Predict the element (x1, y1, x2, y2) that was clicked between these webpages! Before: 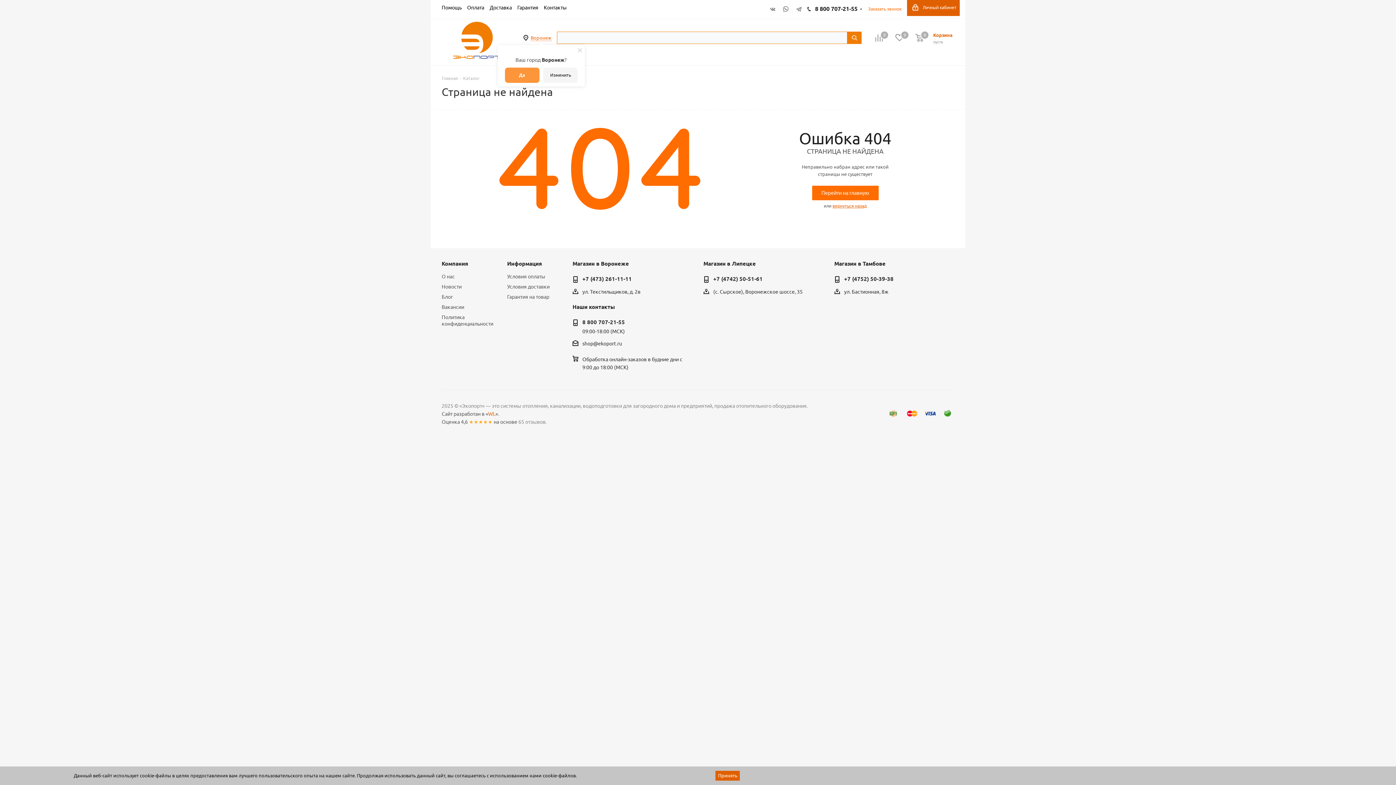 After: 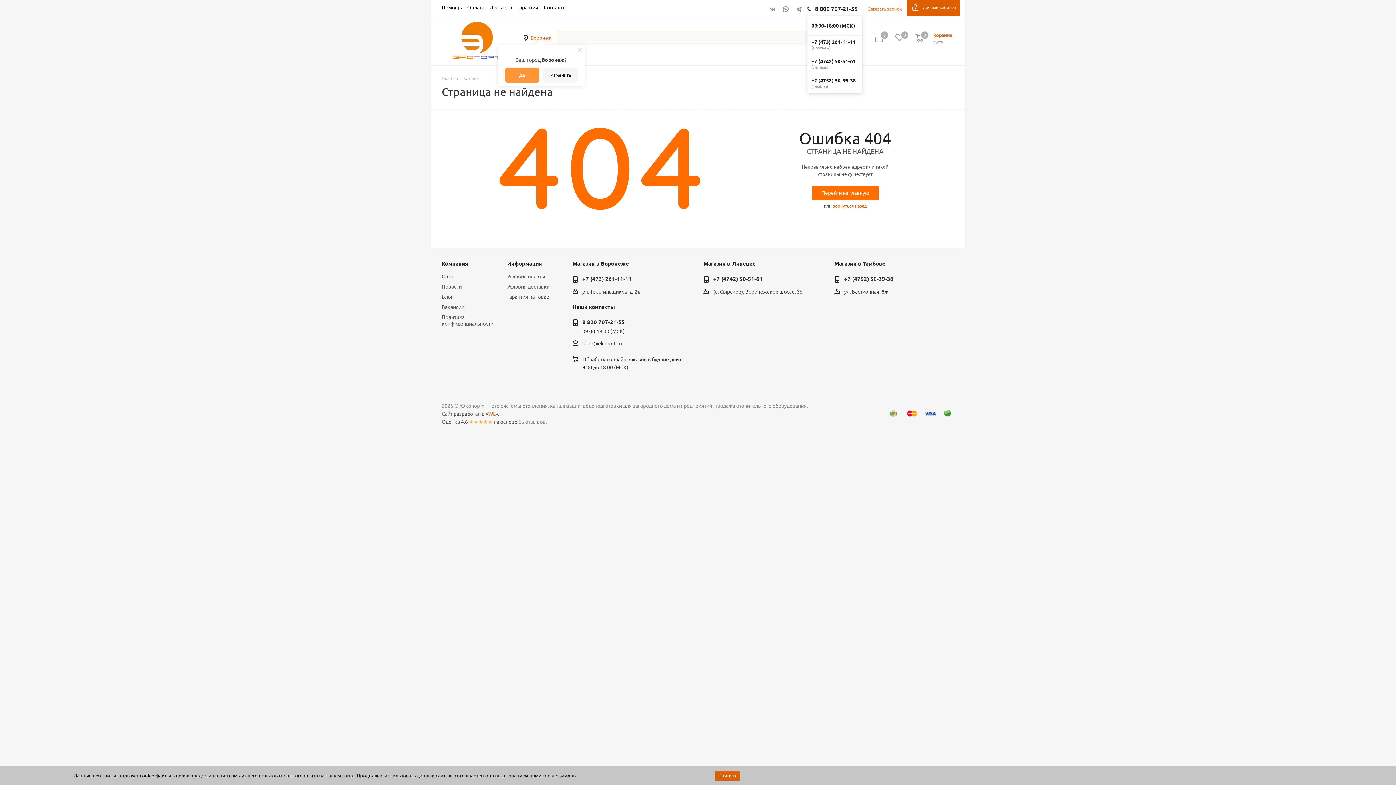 Action: bbox: (815, 0, 857, 17) label: 8 800 707-21-55